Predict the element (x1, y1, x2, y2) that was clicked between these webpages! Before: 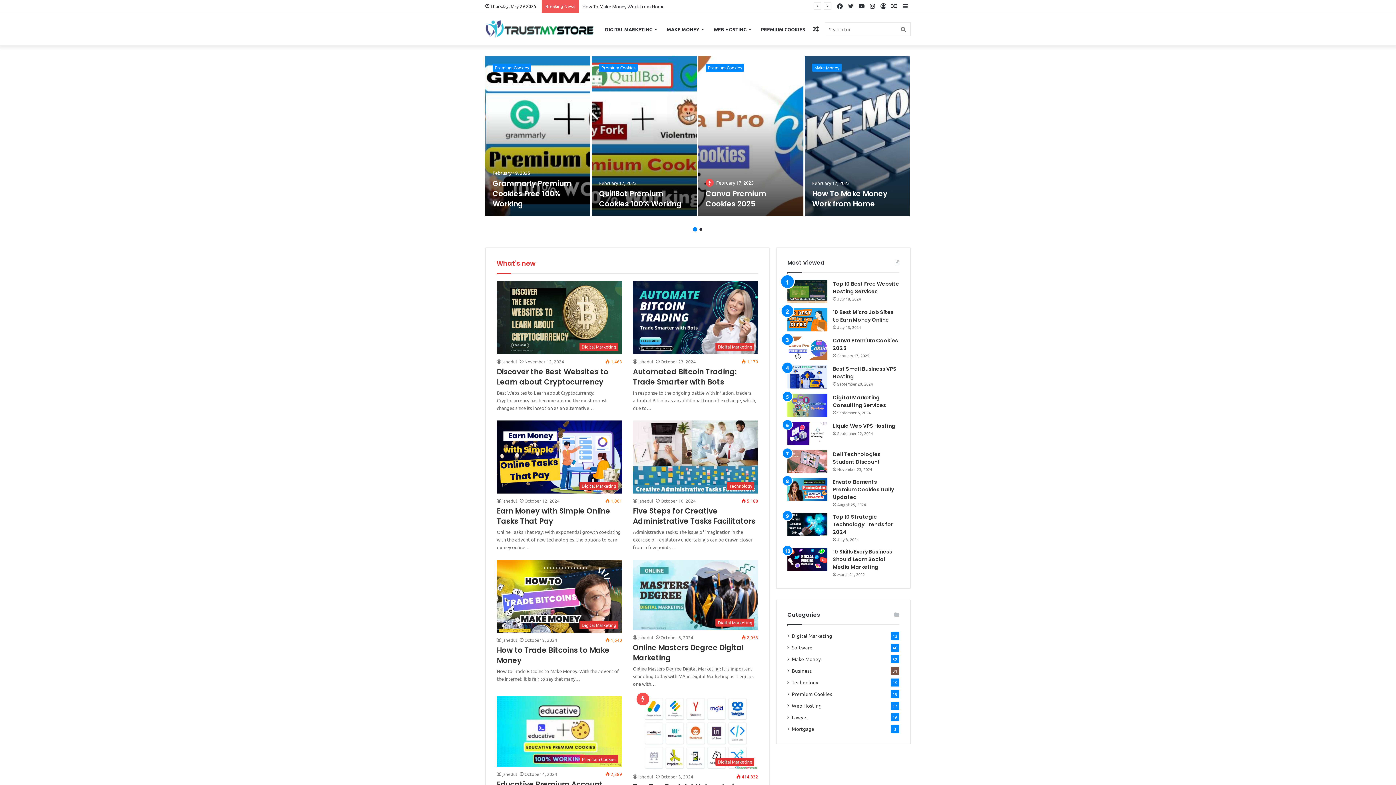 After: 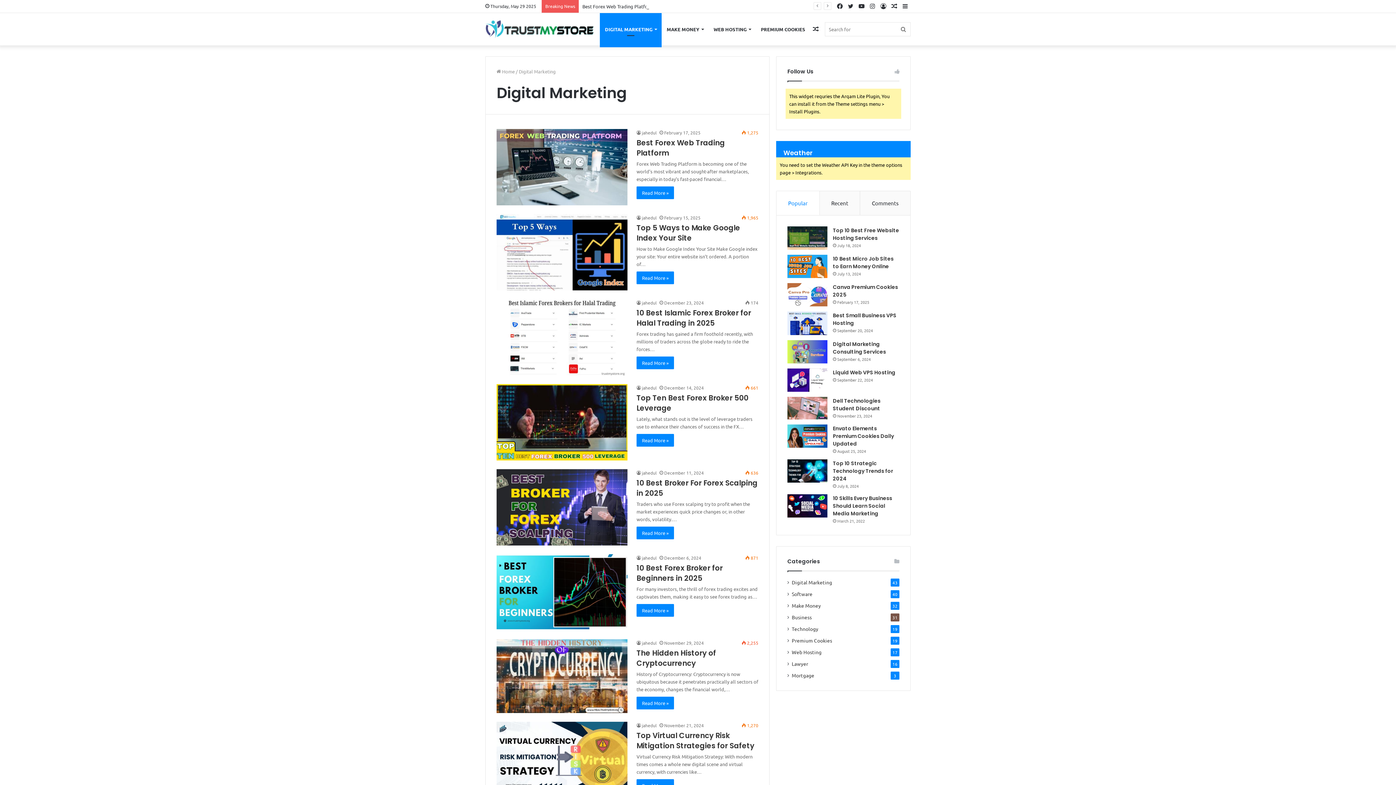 Action: label: Digital Marketing bbox: (792, 632, 832, 639)